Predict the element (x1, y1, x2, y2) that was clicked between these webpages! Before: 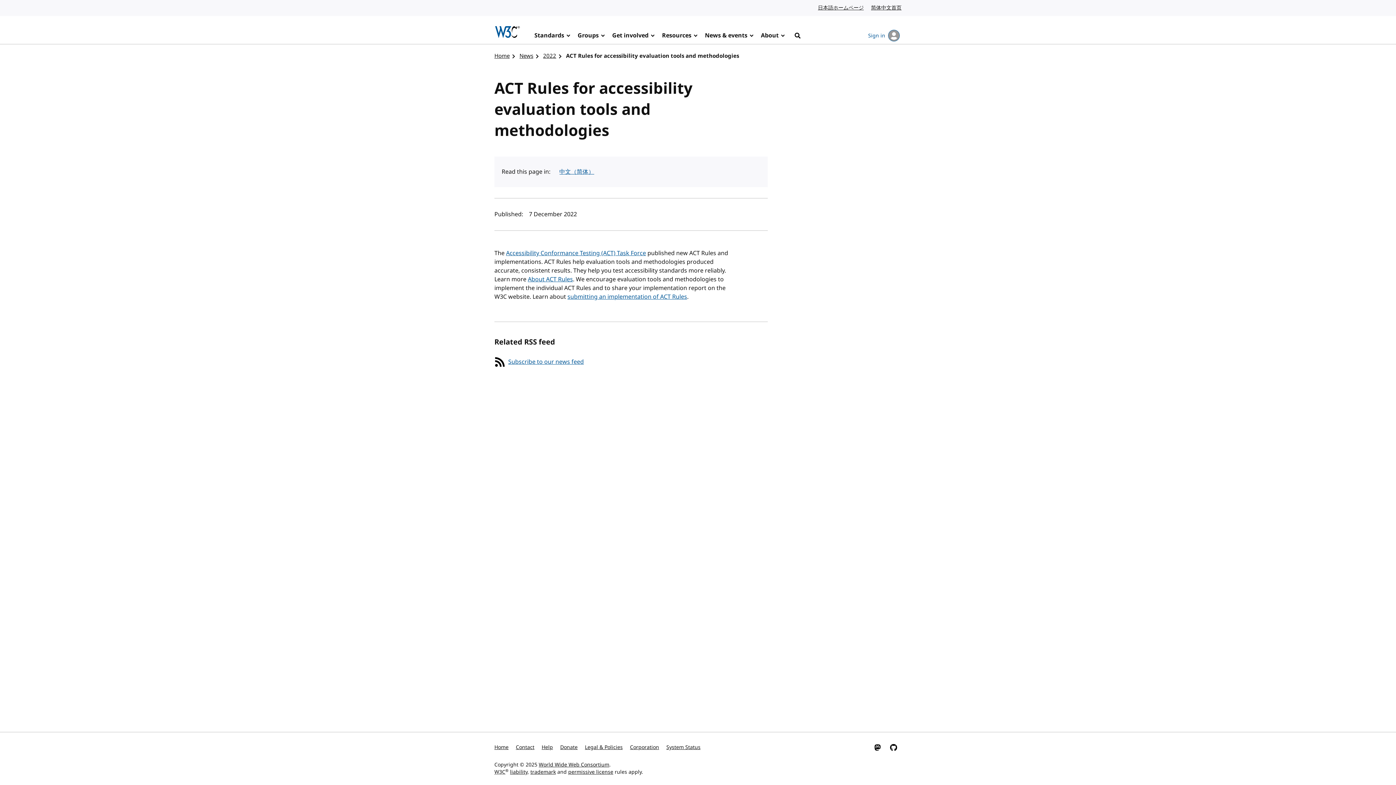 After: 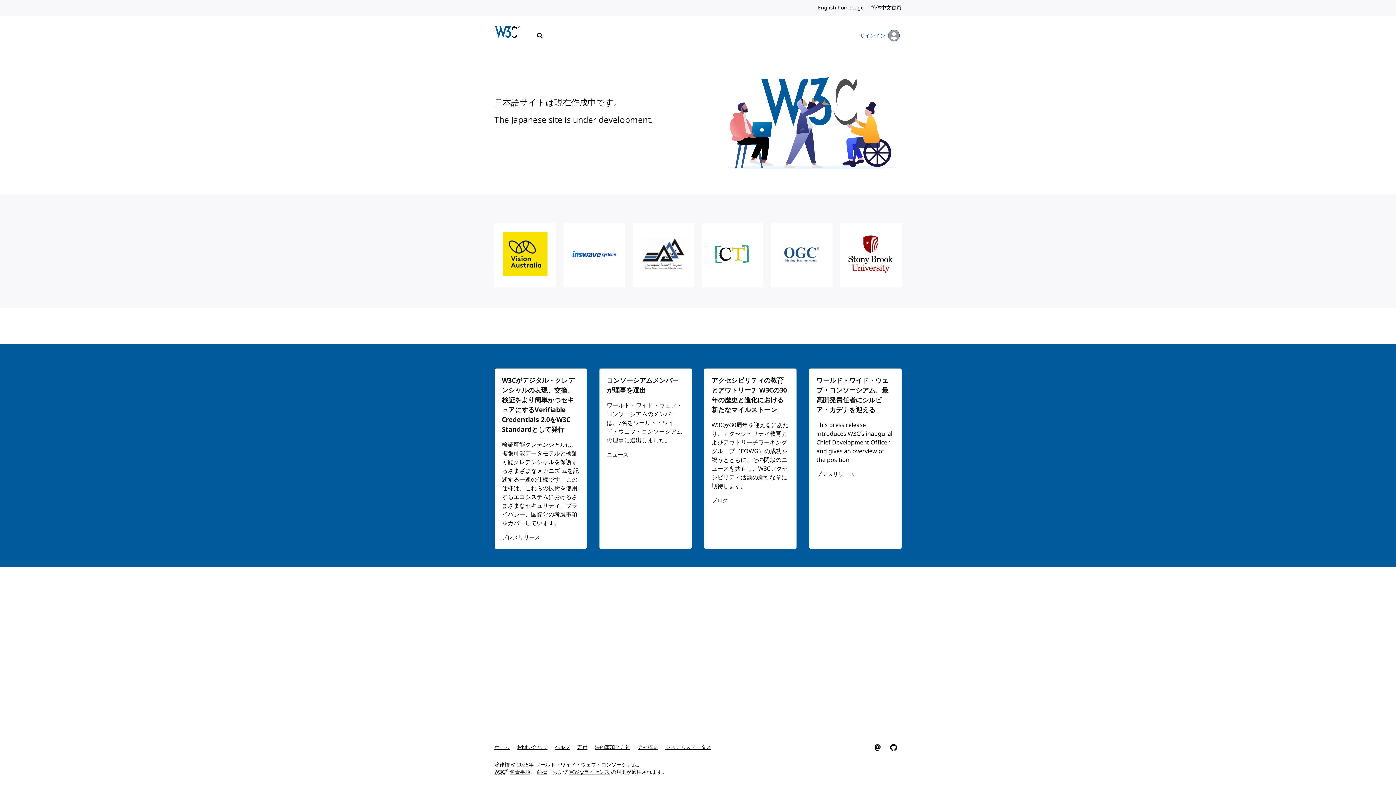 Action: label: 日本語ホームページ
Japanese website bbox: (818, 0, 864, 16)